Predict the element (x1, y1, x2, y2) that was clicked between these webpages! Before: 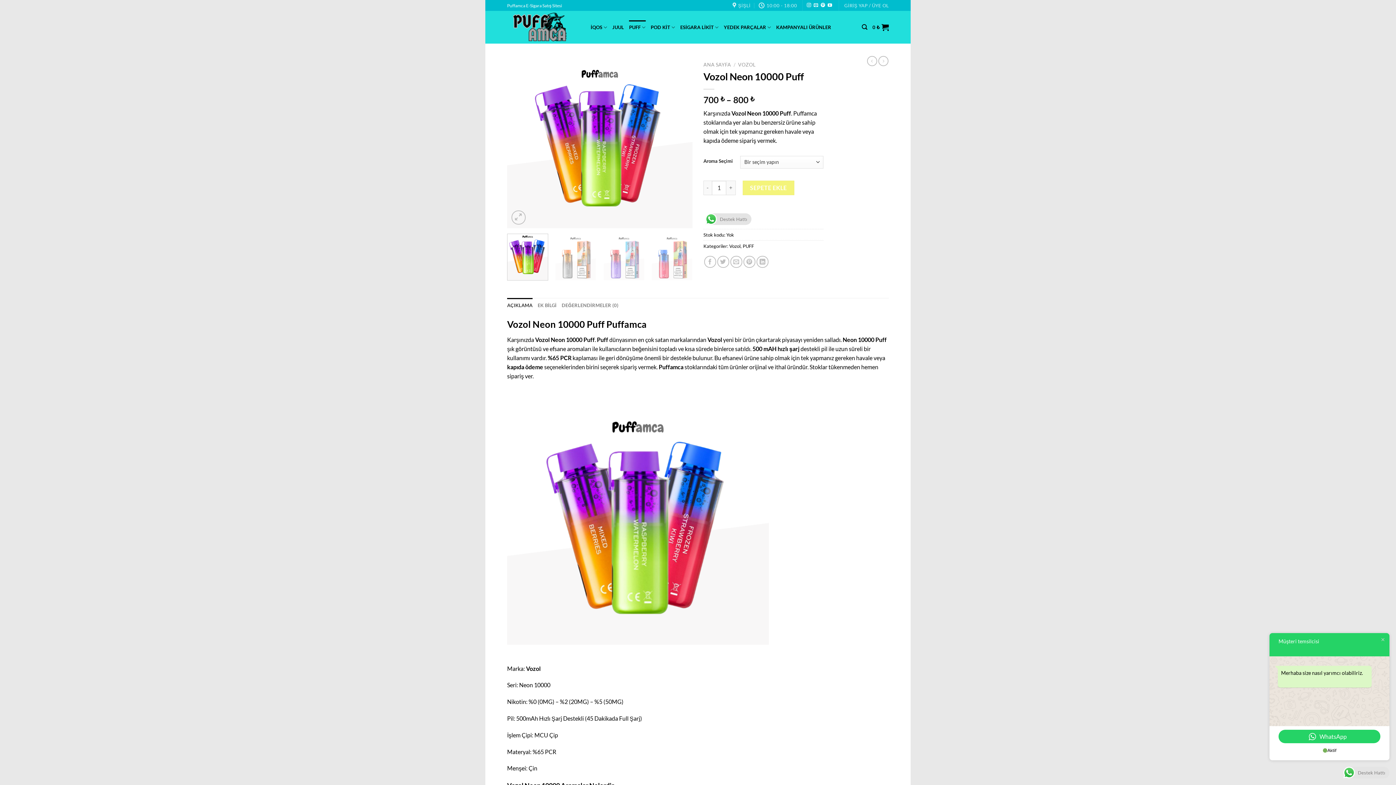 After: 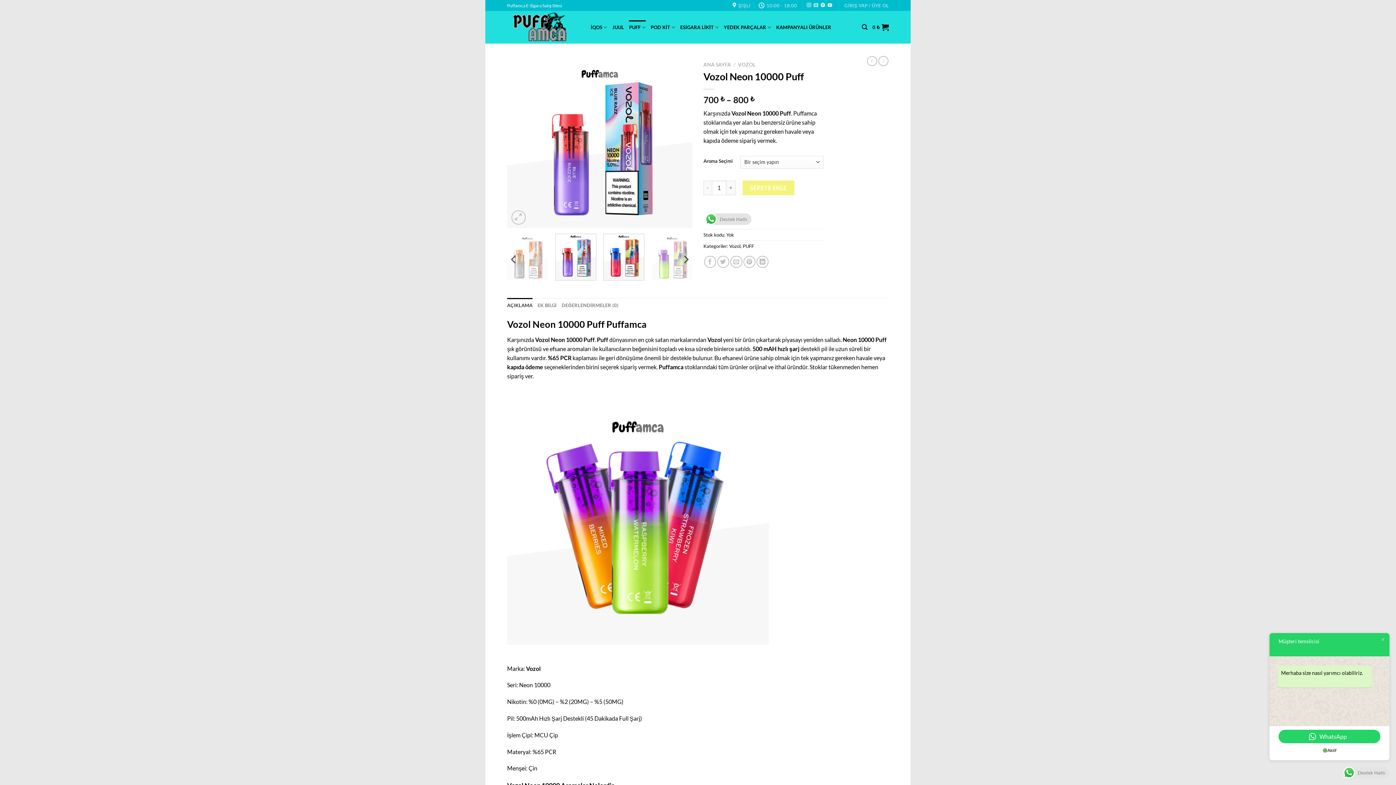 Action: bbox: (603, 233, 644, 280)